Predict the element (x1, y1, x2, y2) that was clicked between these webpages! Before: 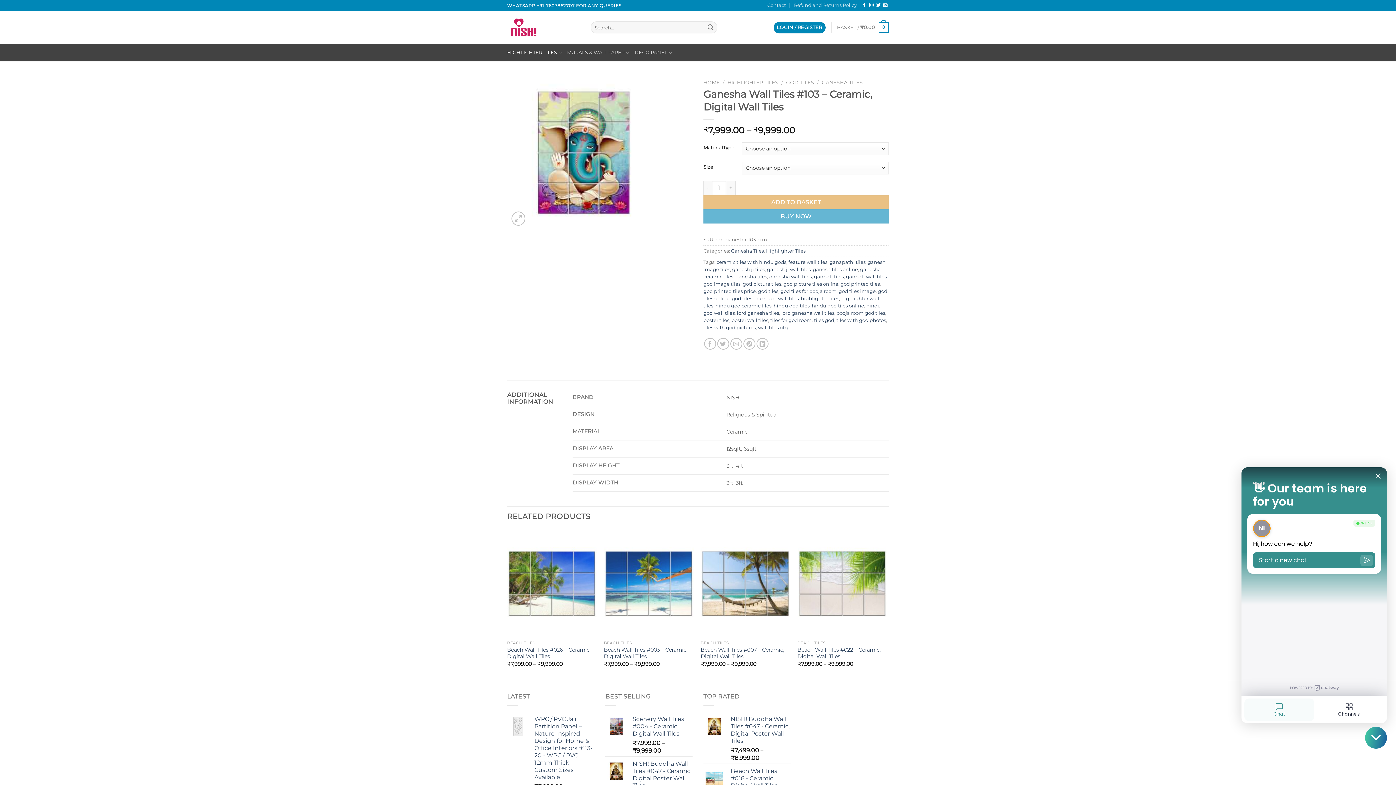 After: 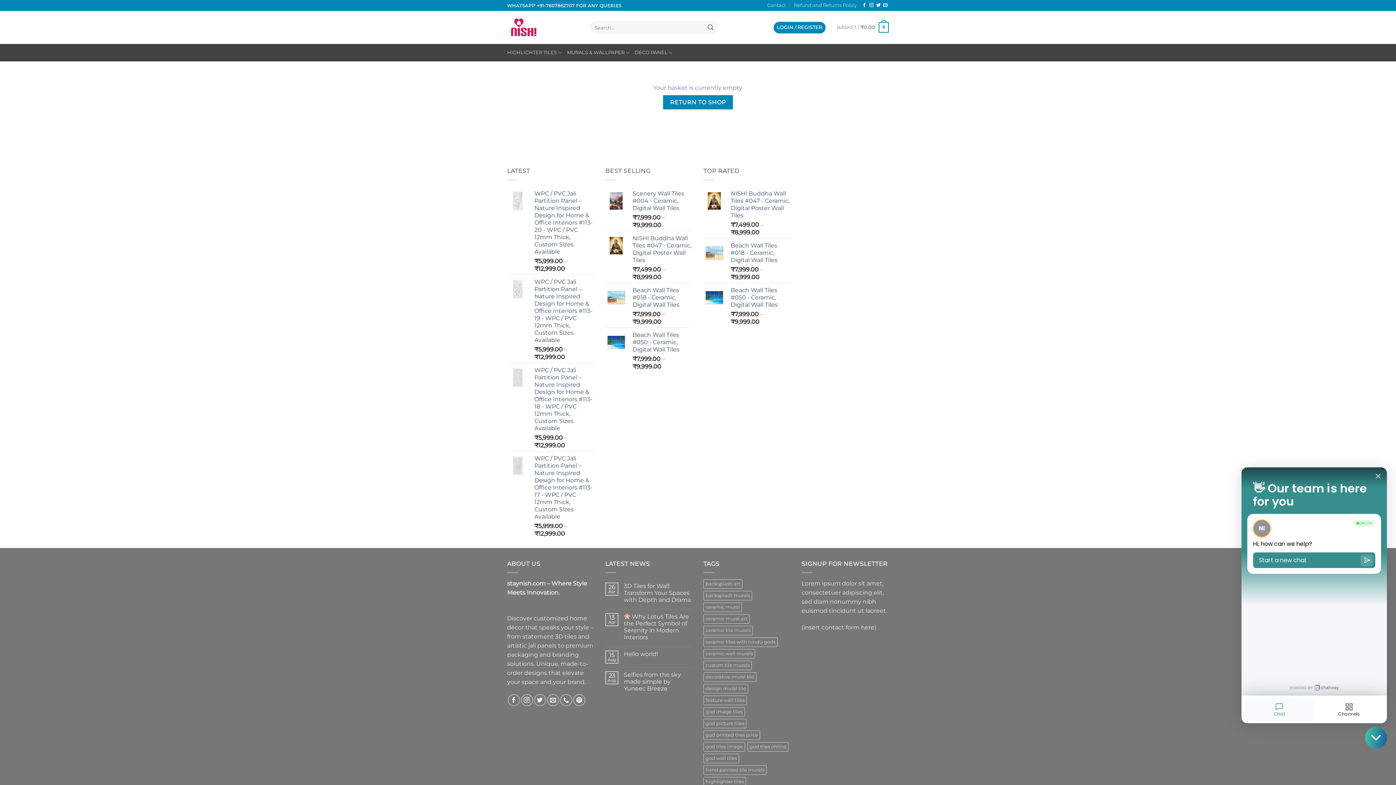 Action: label: BASKET / ₹0.00
0 bbox: (837, 17, 889, 37)